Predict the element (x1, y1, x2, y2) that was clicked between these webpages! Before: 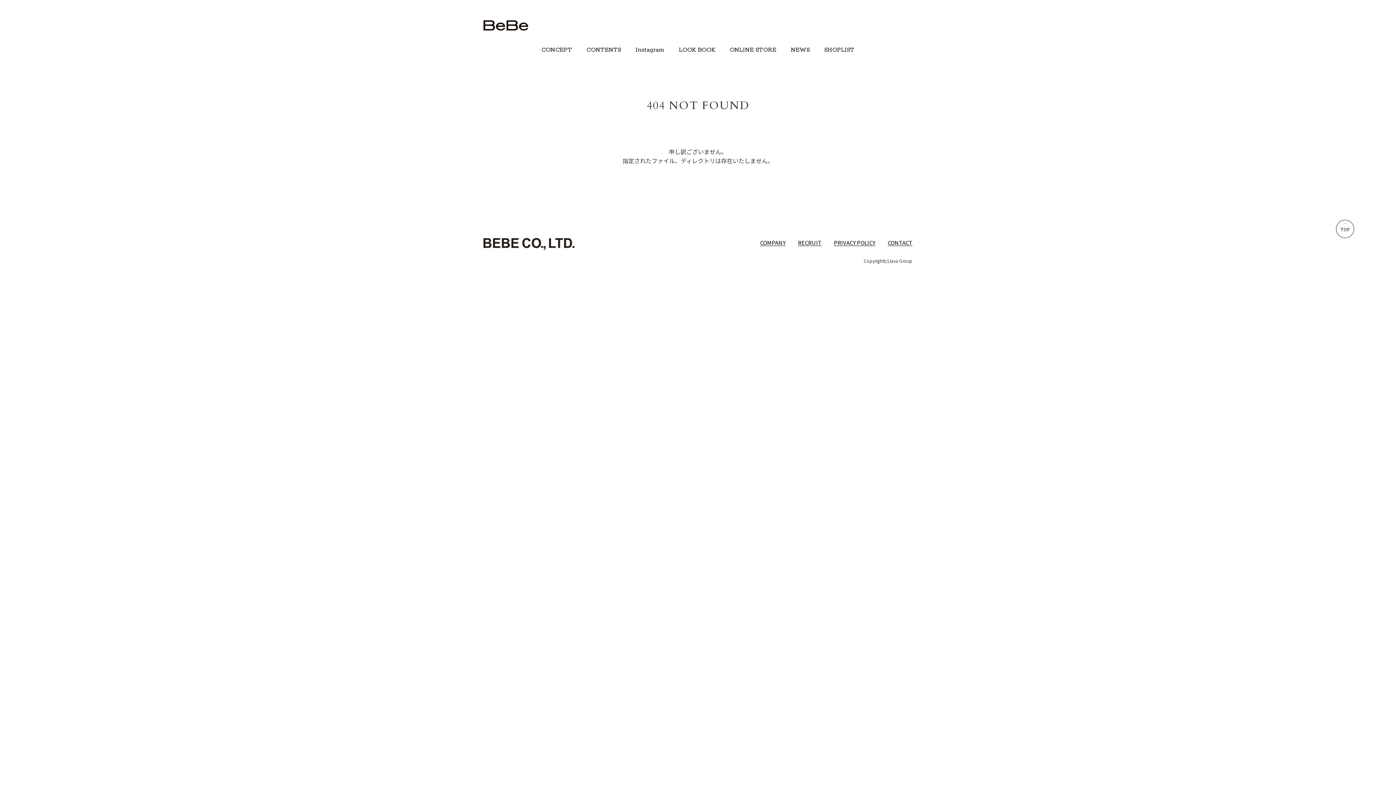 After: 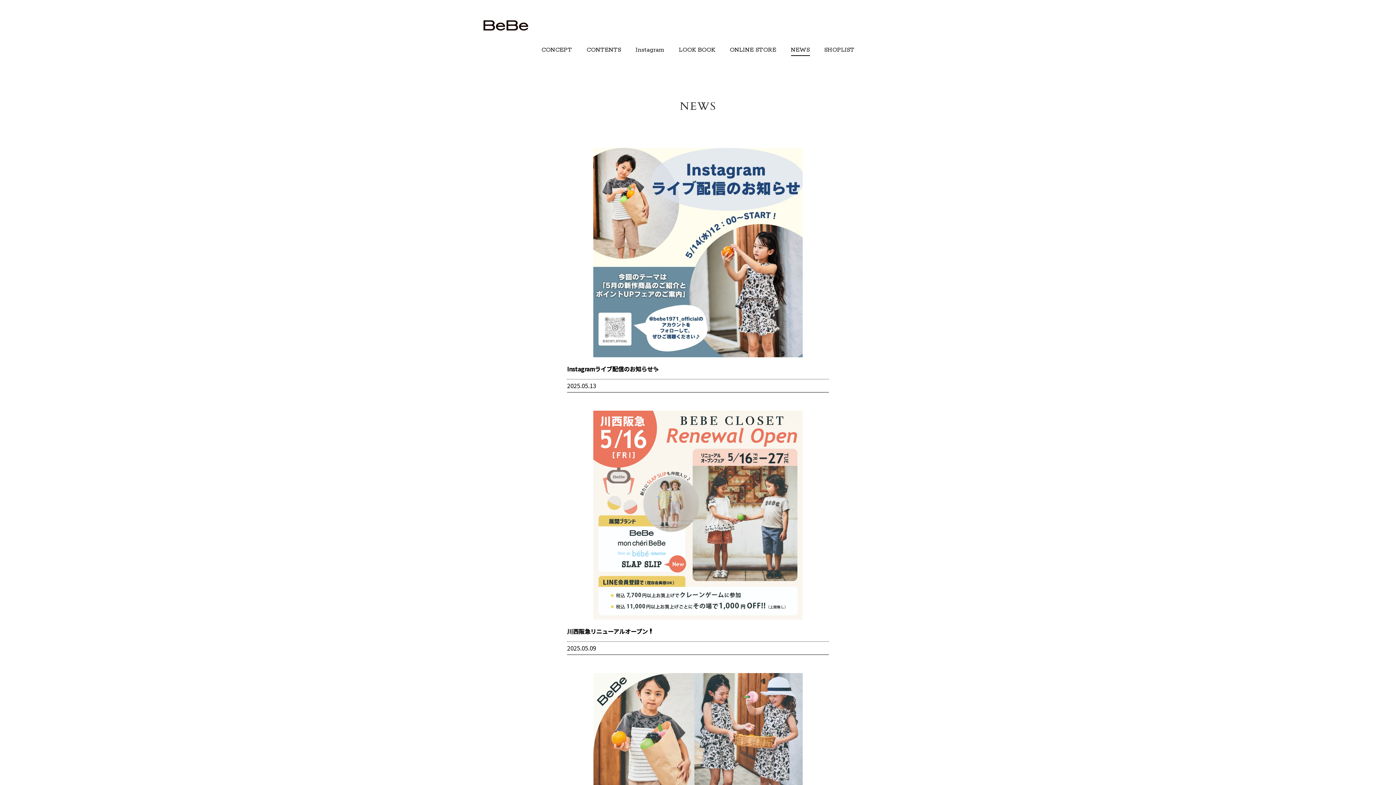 Action: bbox: (791, 46, 810, 53) label: NEWS